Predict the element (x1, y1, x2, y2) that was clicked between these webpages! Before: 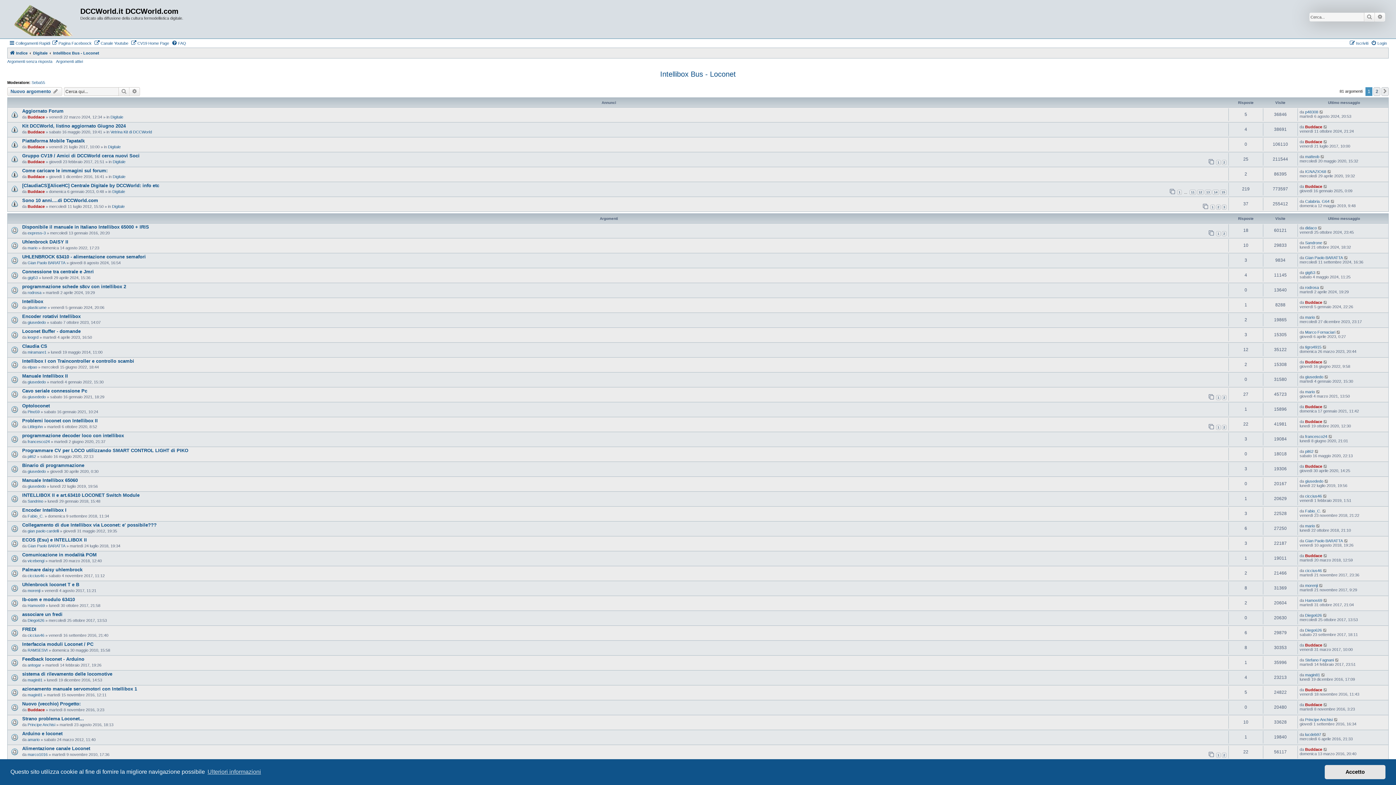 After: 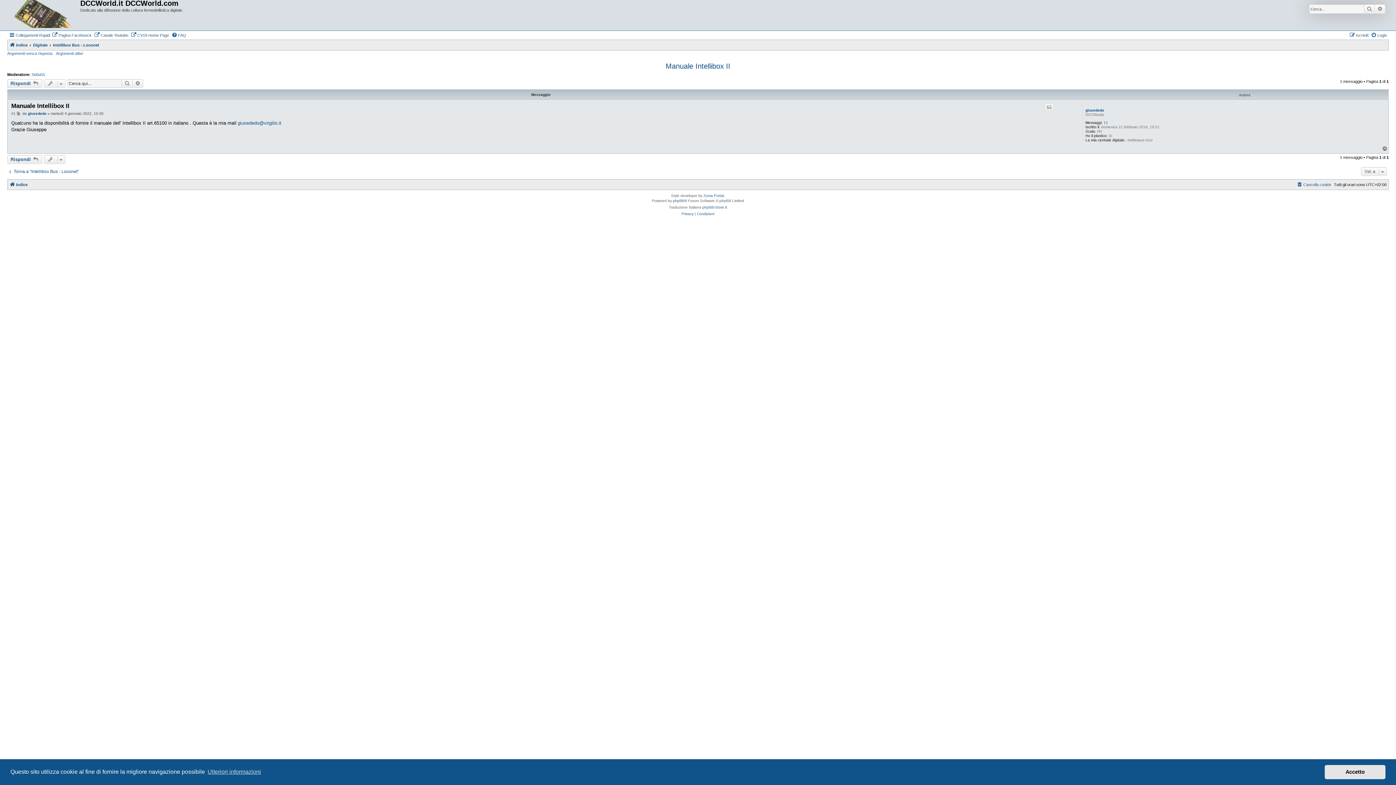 Action: bbox: (1324, 374, 1329, 379)